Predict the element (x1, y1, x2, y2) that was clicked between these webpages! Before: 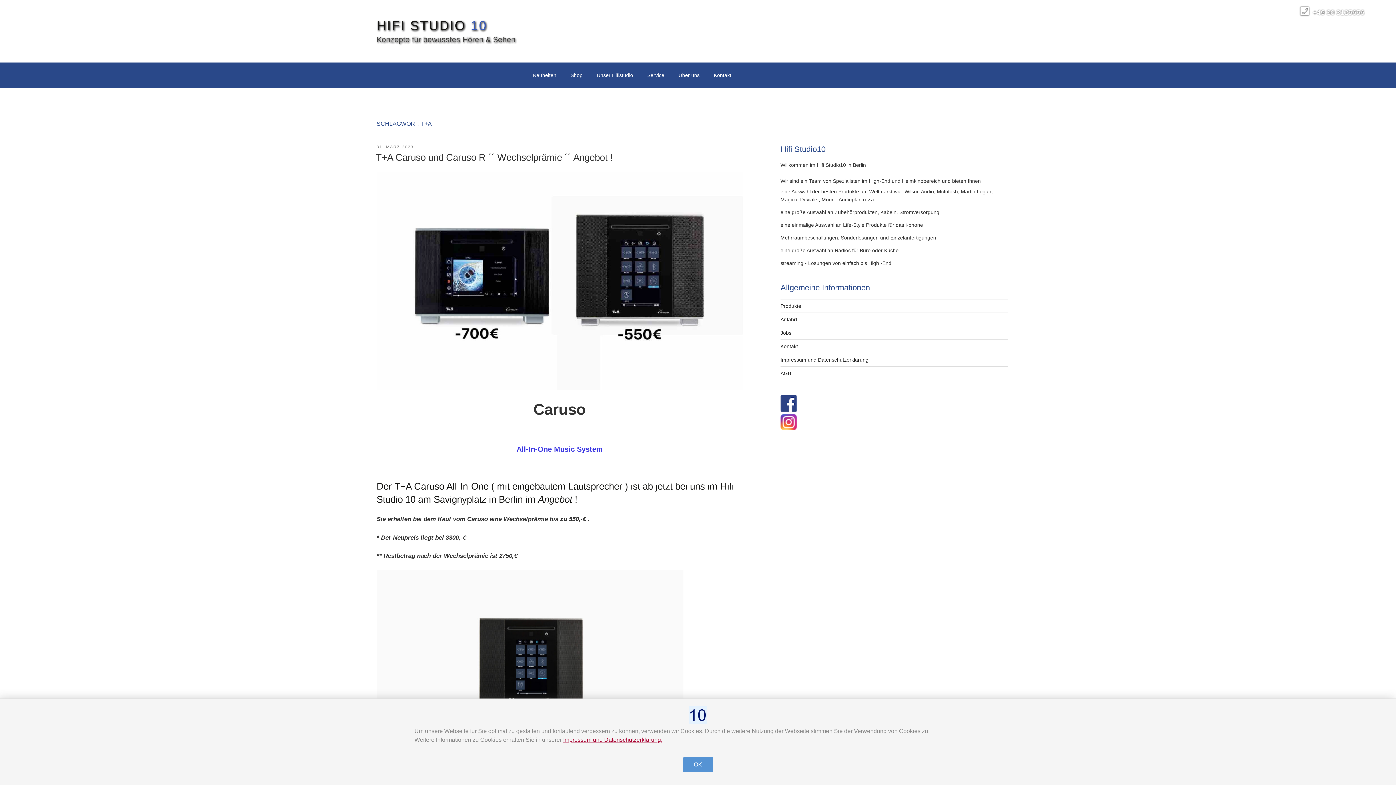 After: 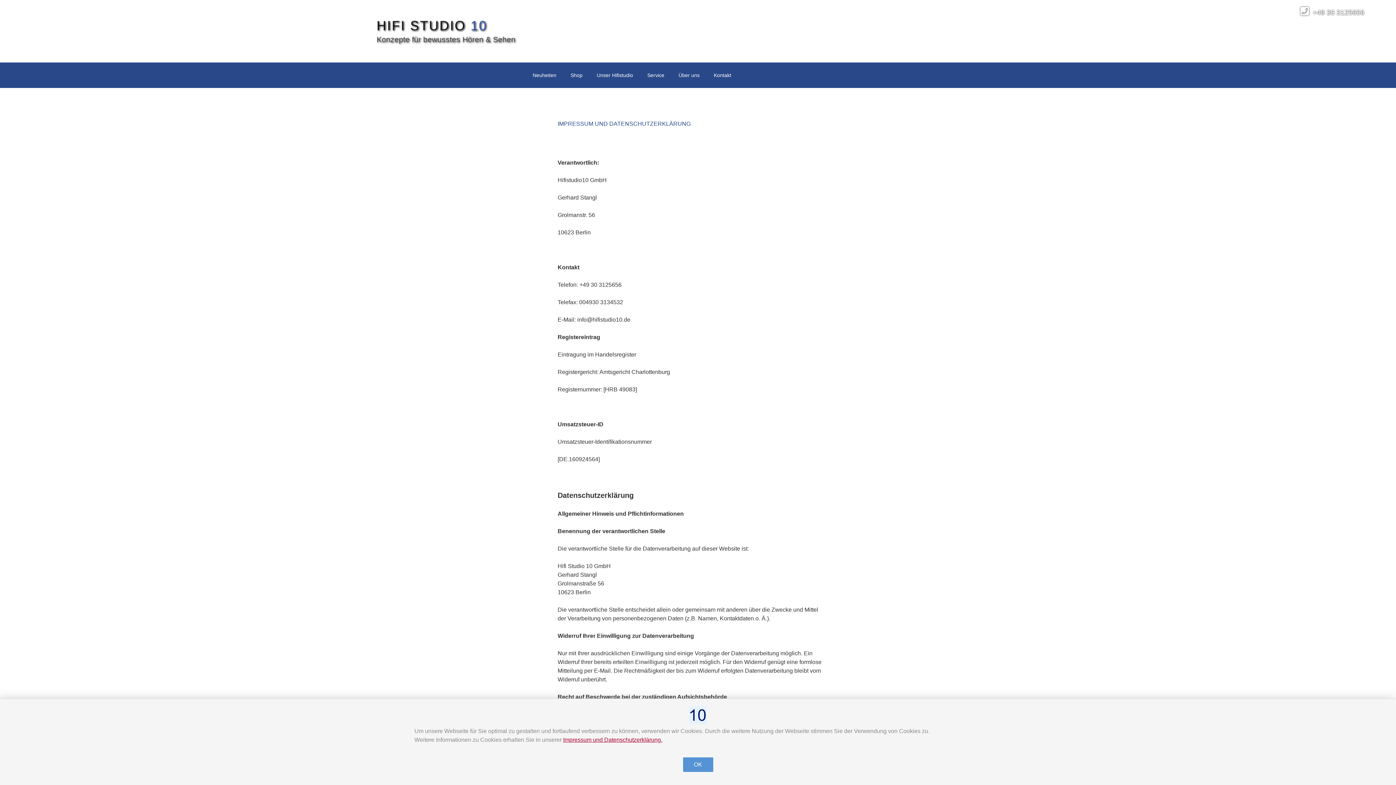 Action: bbox: (780, 357, 868, 362) label: Impressum und Datenschutzerklärung